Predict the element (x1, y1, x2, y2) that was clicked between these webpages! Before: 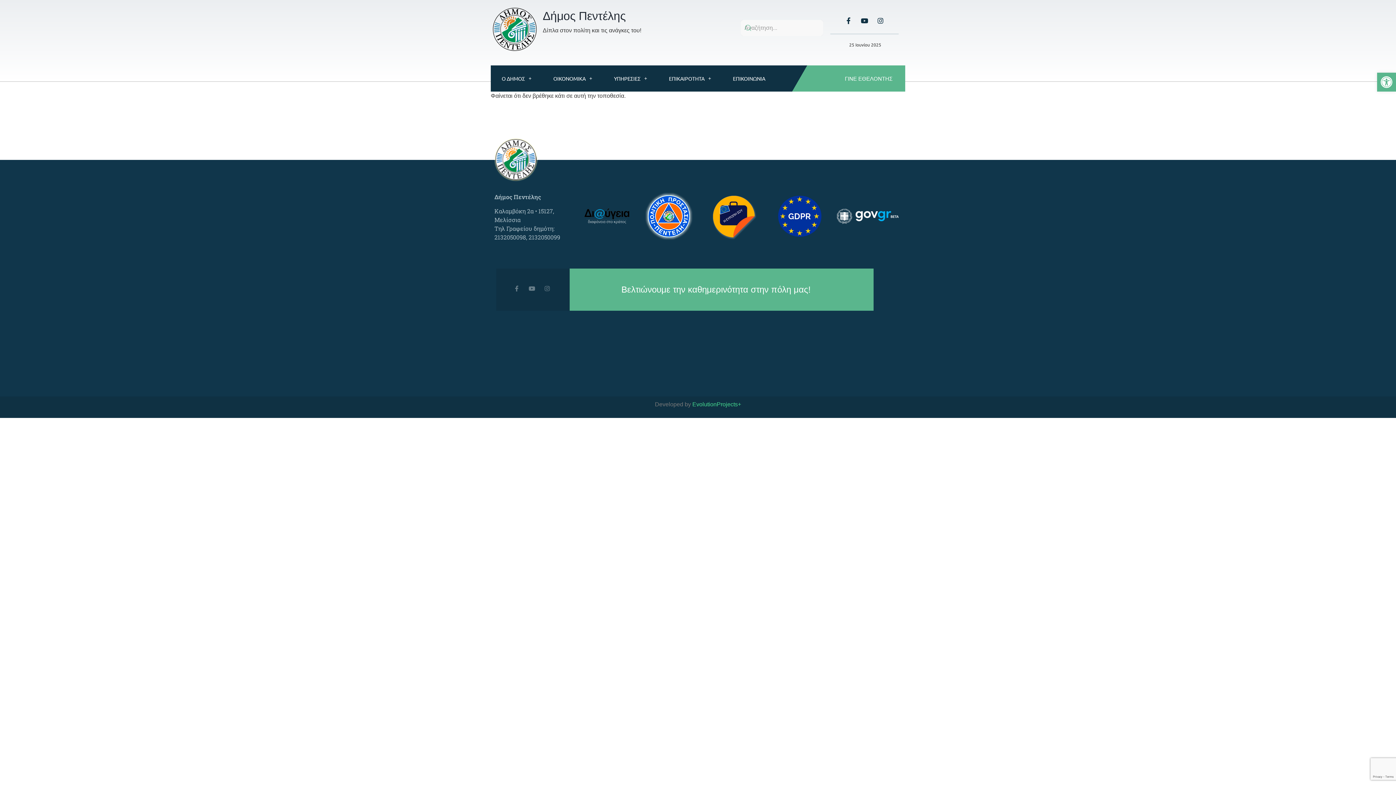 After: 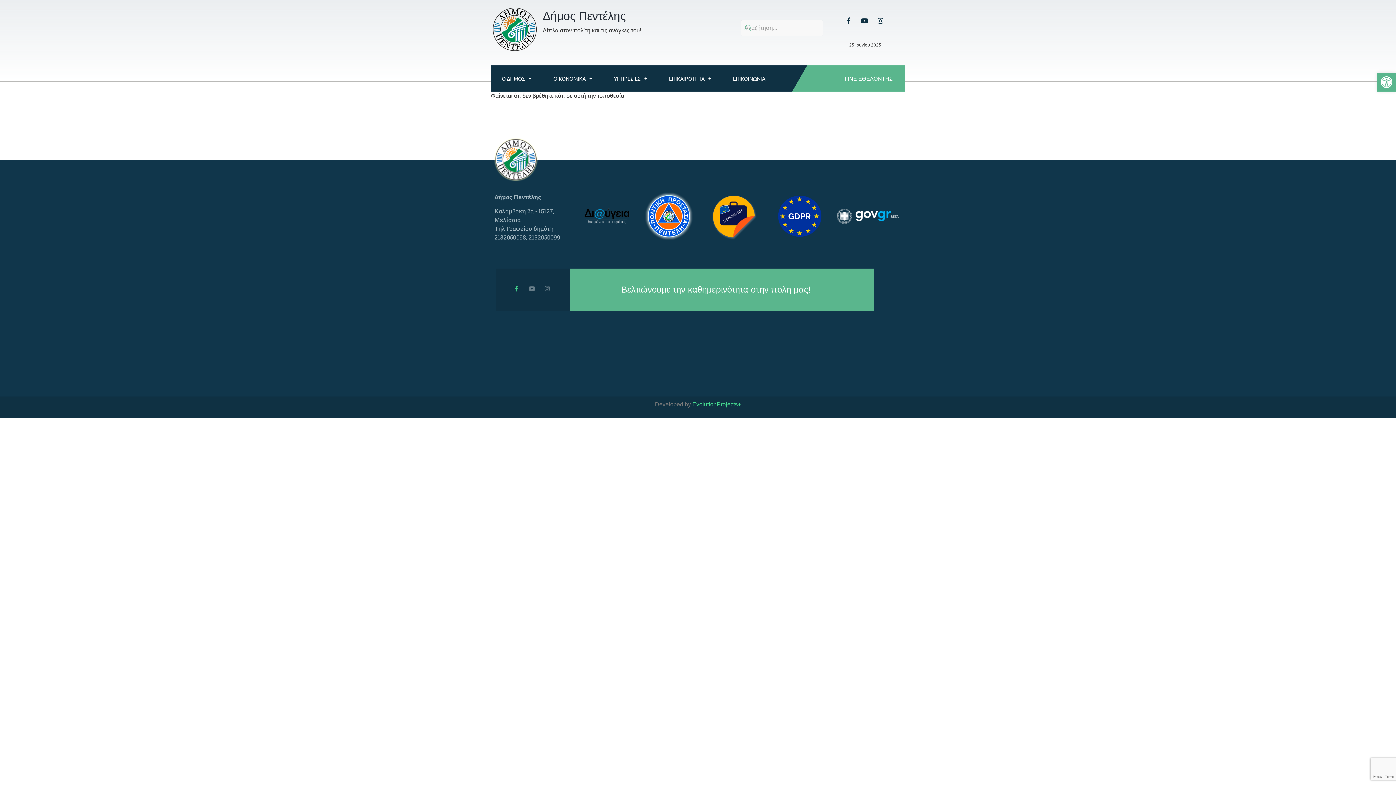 Action: label: Facebook-f bbox: (513, 285, 519, 291)